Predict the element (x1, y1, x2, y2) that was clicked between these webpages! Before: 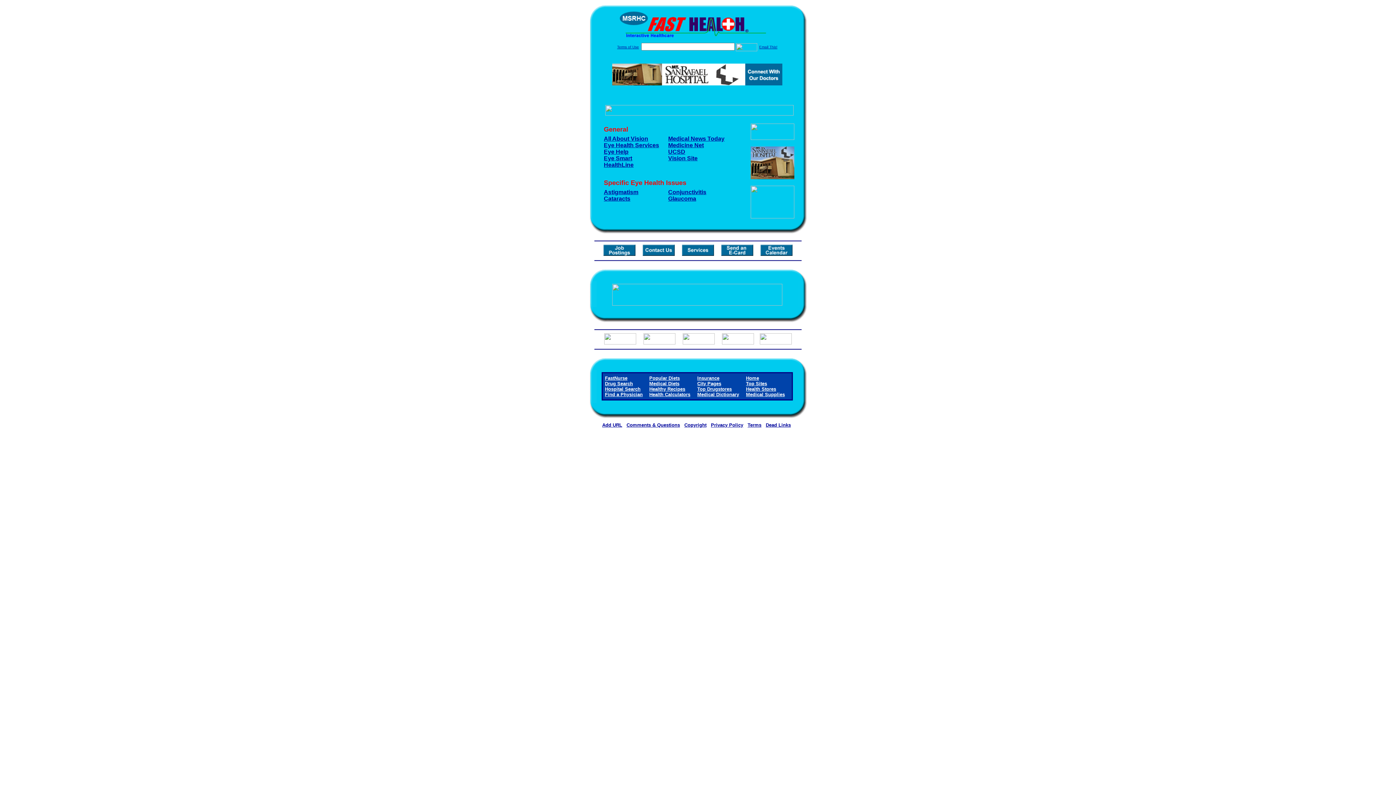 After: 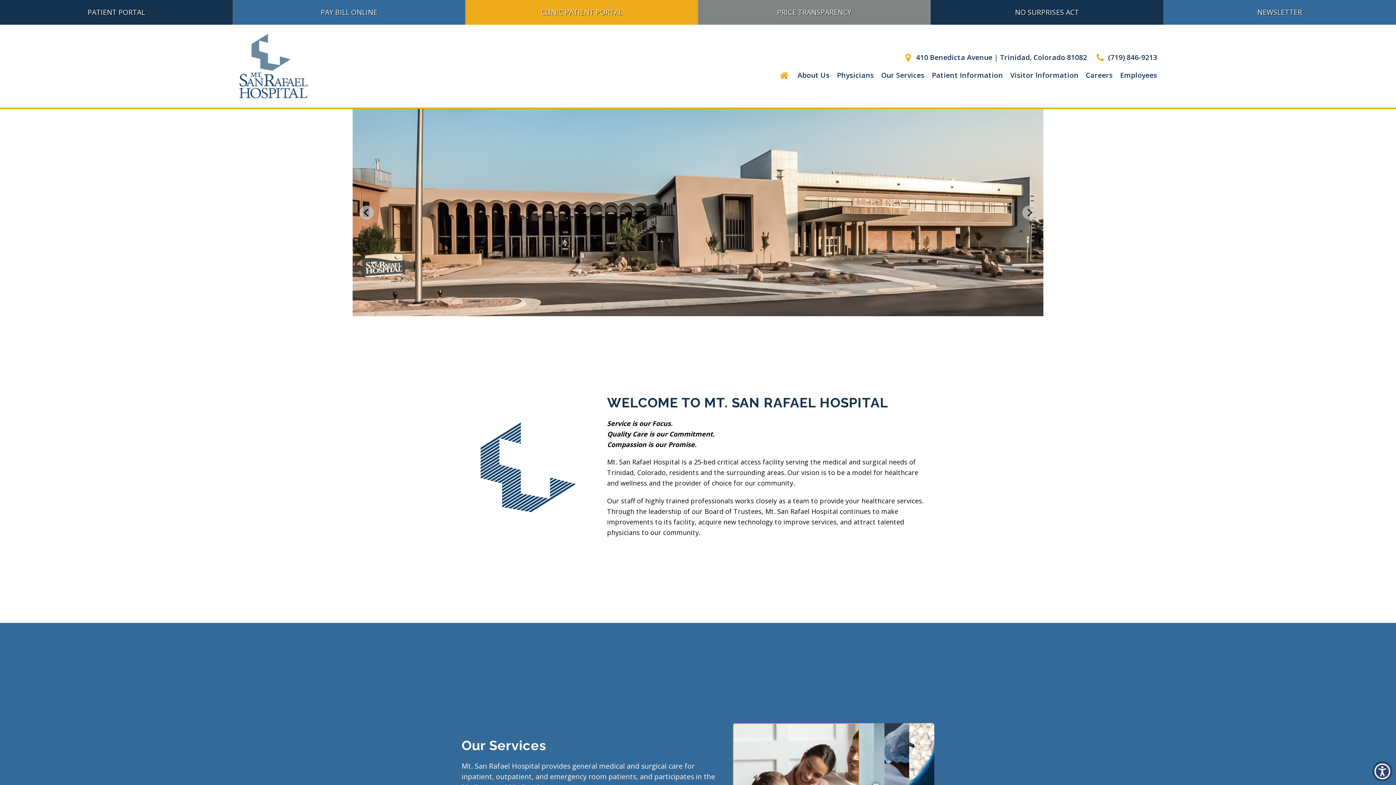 Action: bbox: (750, 174, 794, 180)